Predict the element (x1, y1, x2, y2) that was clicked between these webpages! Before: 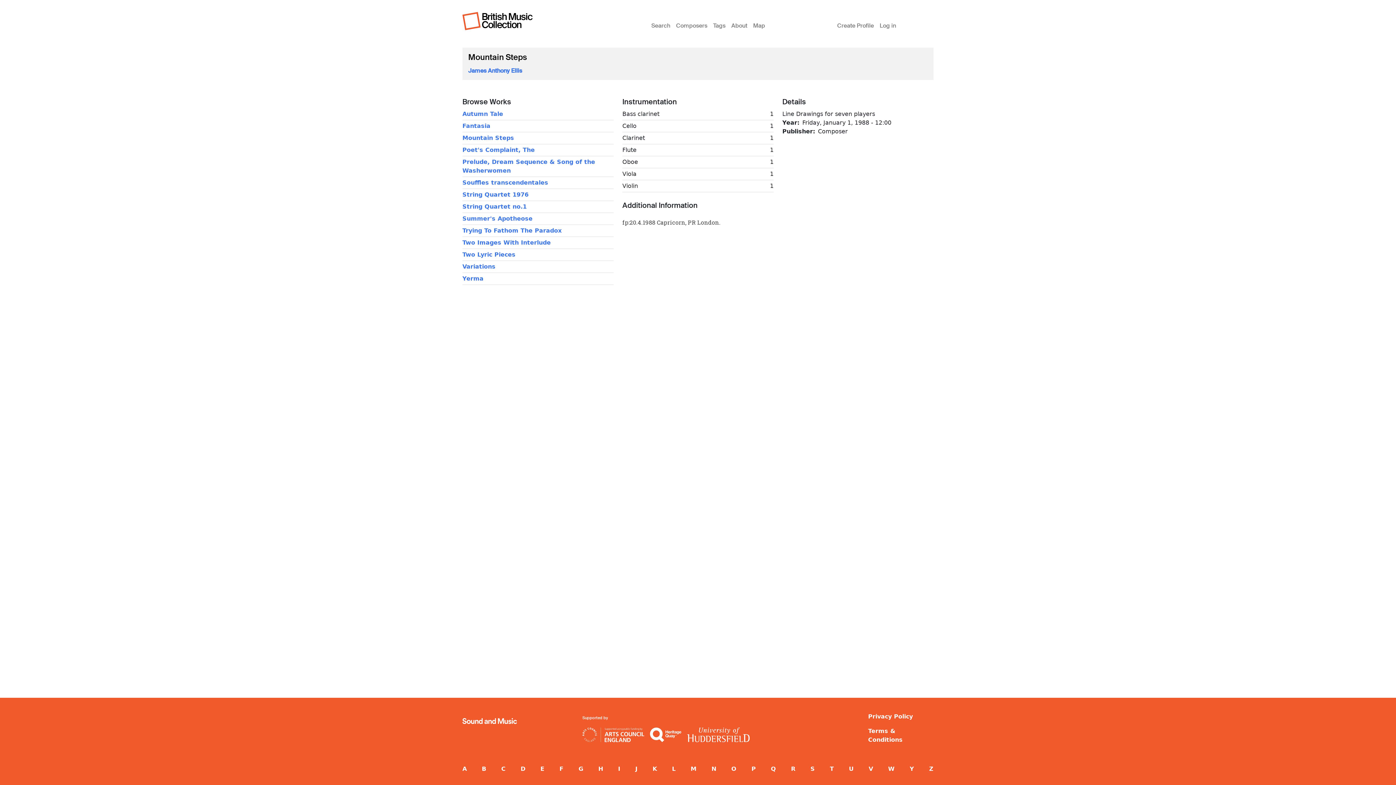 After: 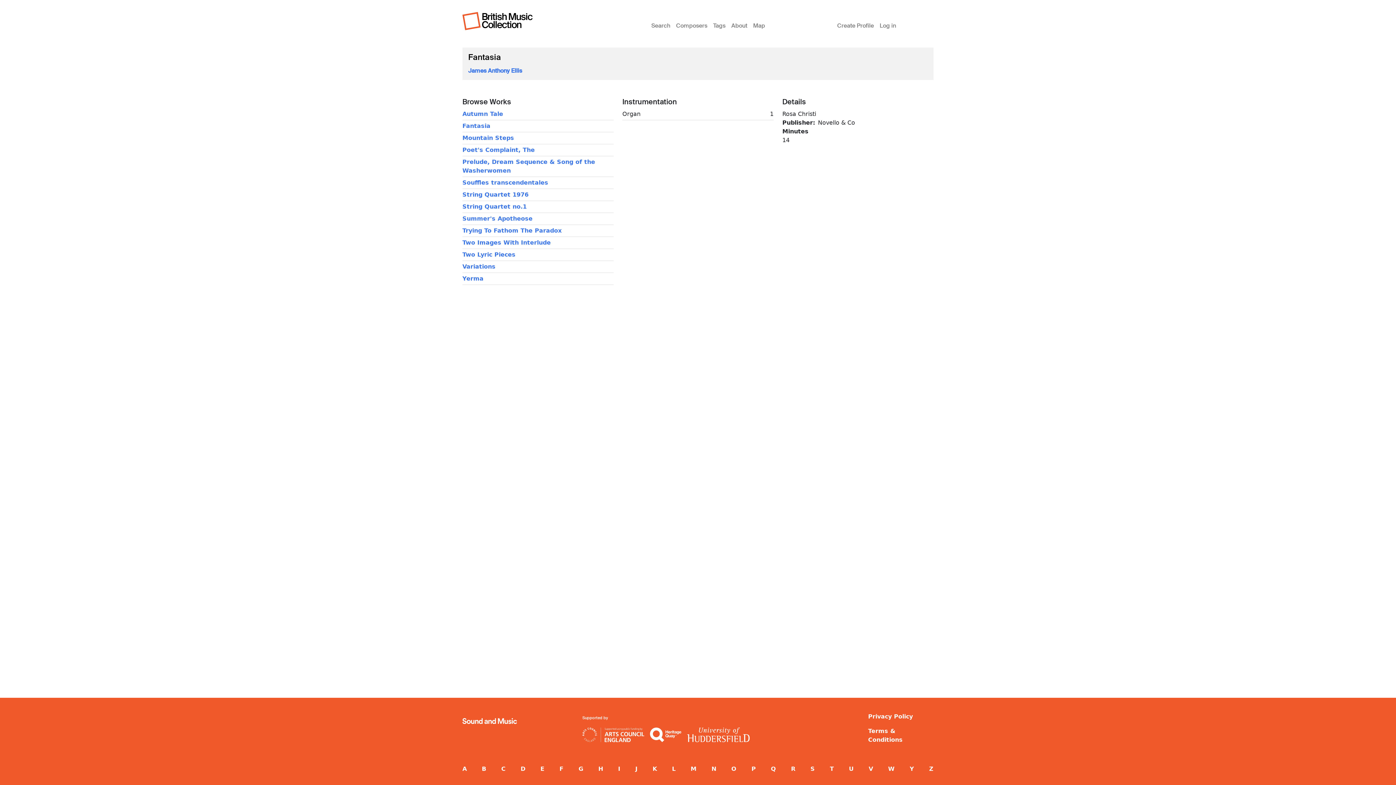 Action: bbox: (462, 122, 490, 129) label: Fantasia